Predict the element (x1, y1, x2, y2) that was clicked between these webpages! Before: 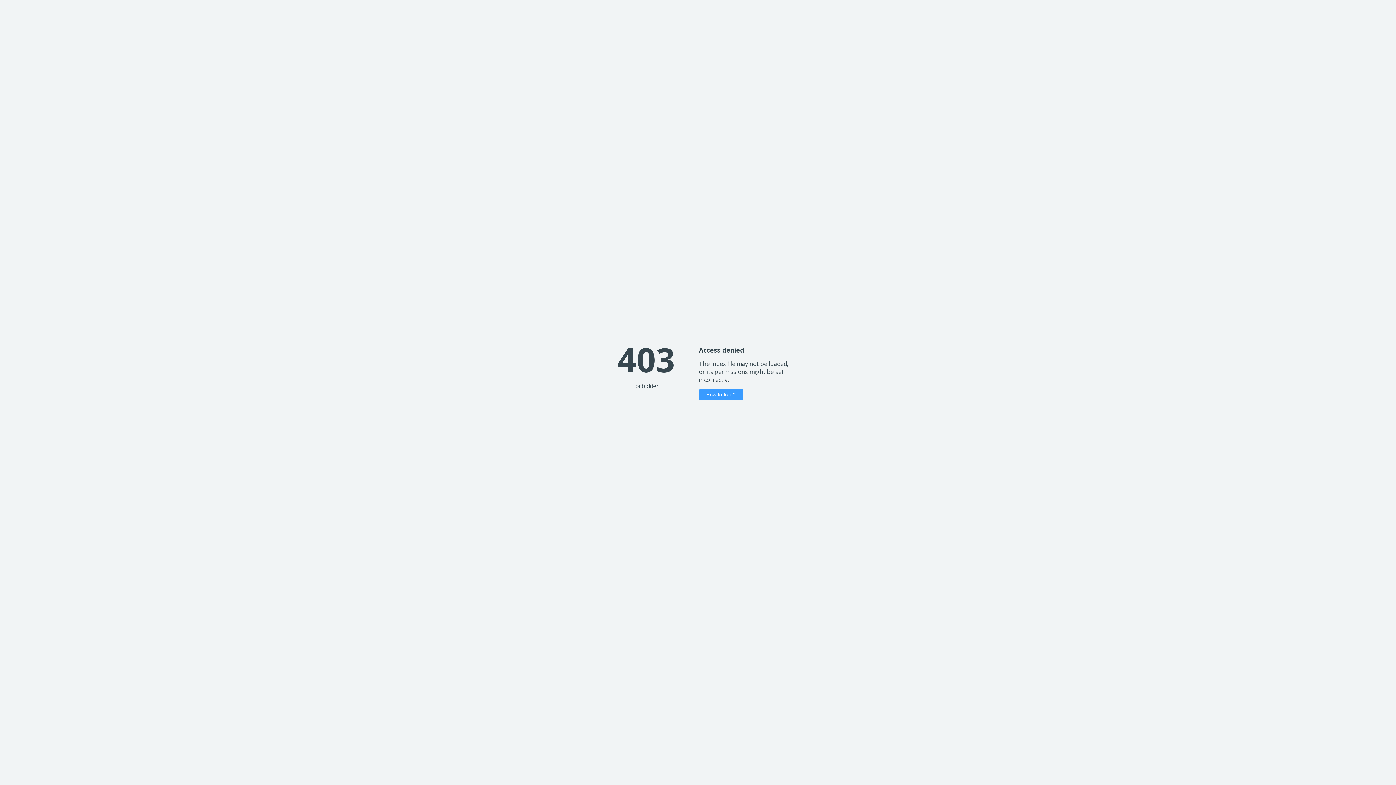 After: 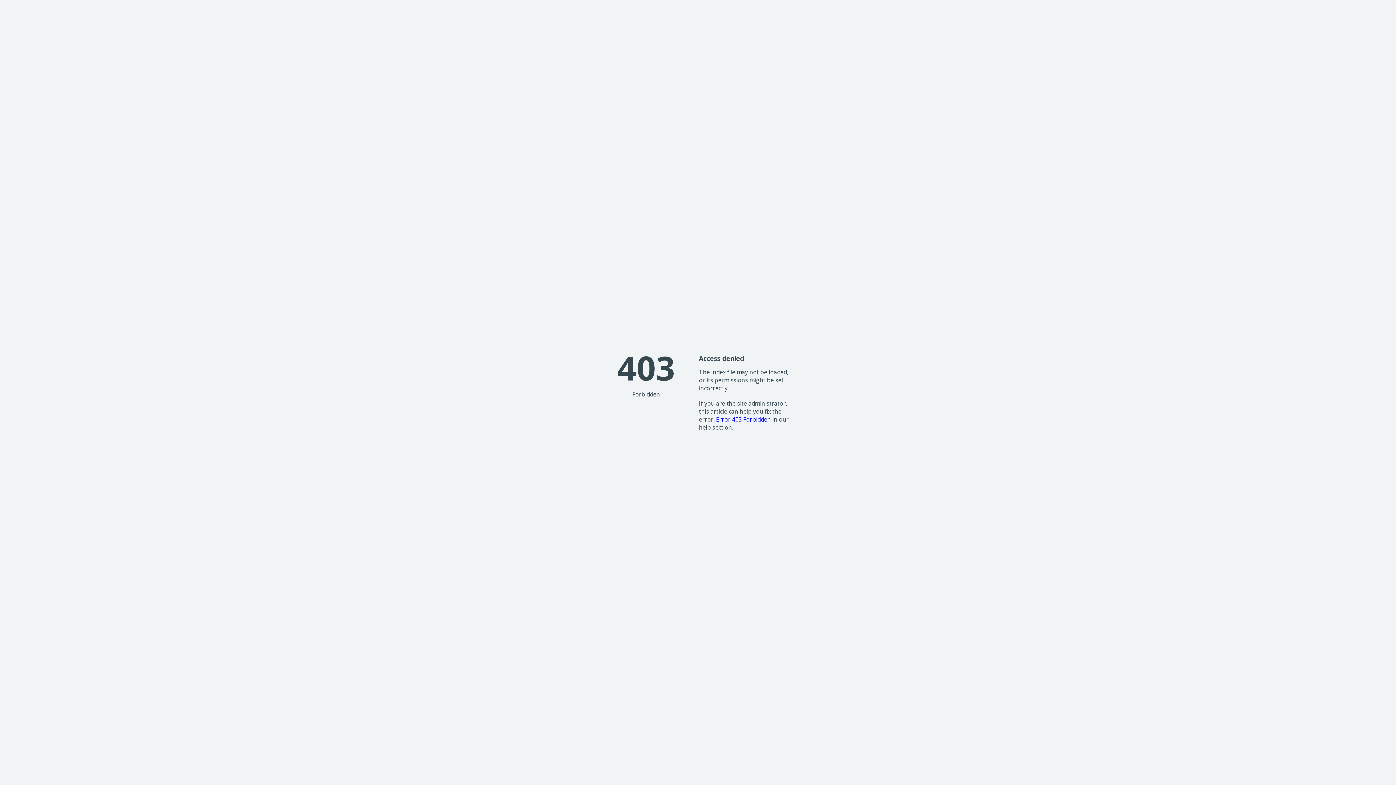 Action: bbox: (699, 389, 743, 400) label: How to fix it?